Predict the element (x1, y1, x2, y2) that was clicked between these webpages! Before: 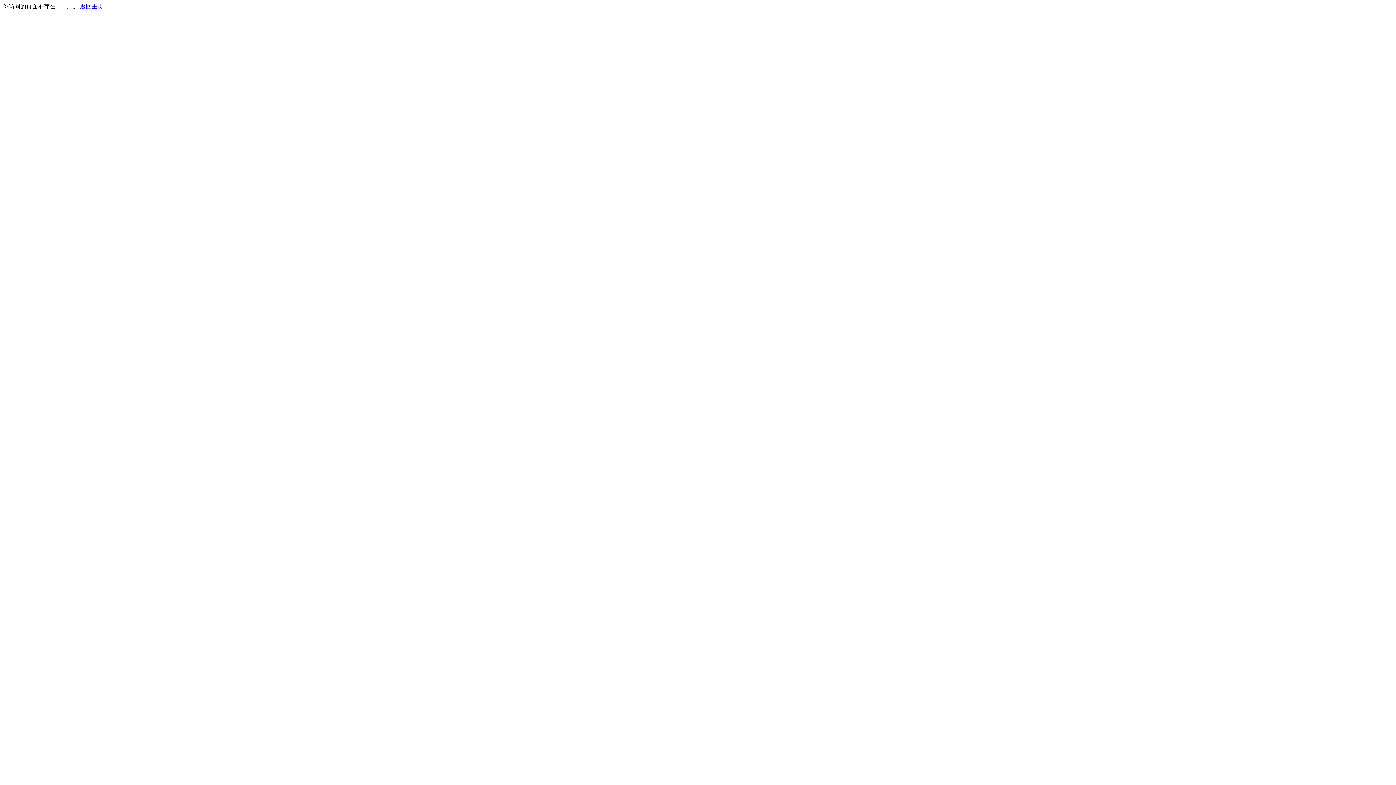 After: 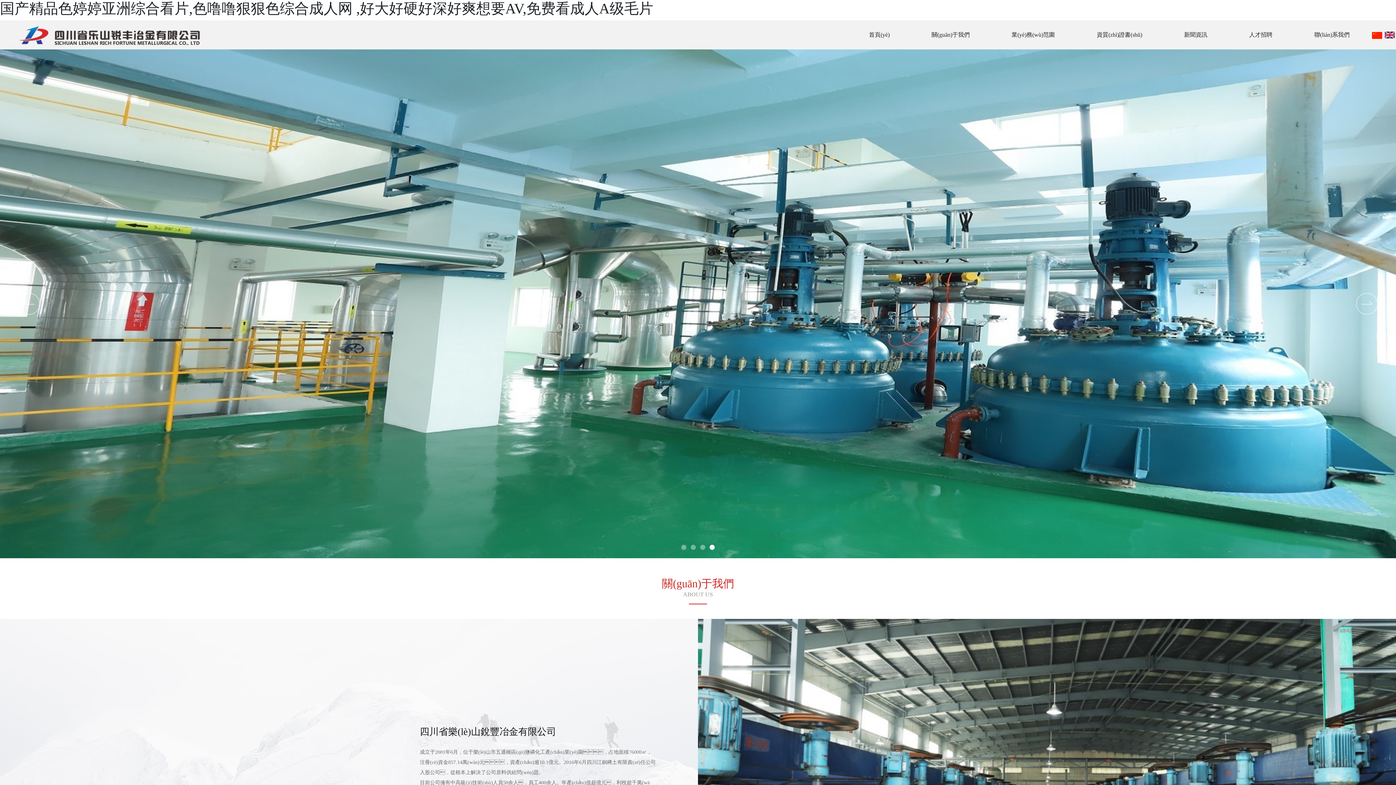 Action: bbox: (80, 3, 103, 9) label: 返回主页